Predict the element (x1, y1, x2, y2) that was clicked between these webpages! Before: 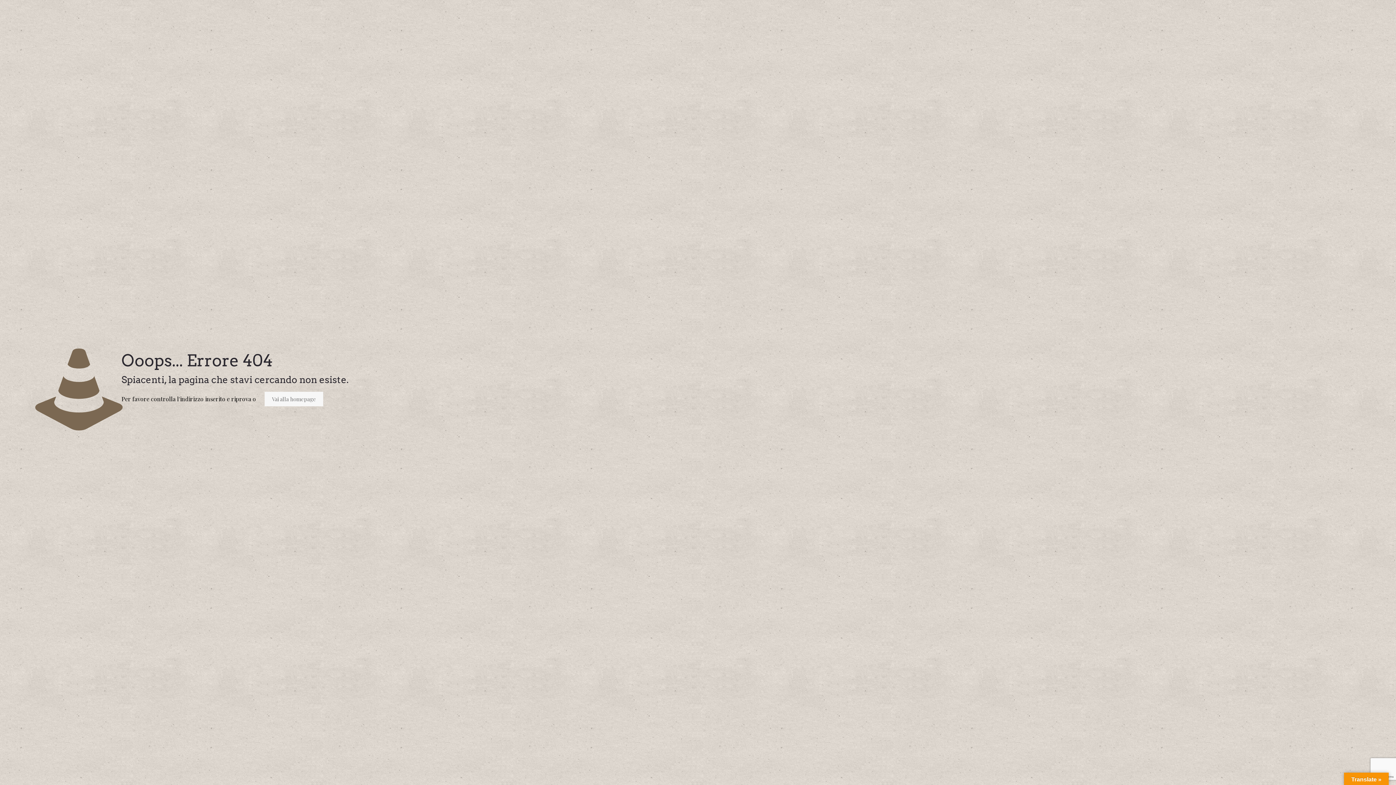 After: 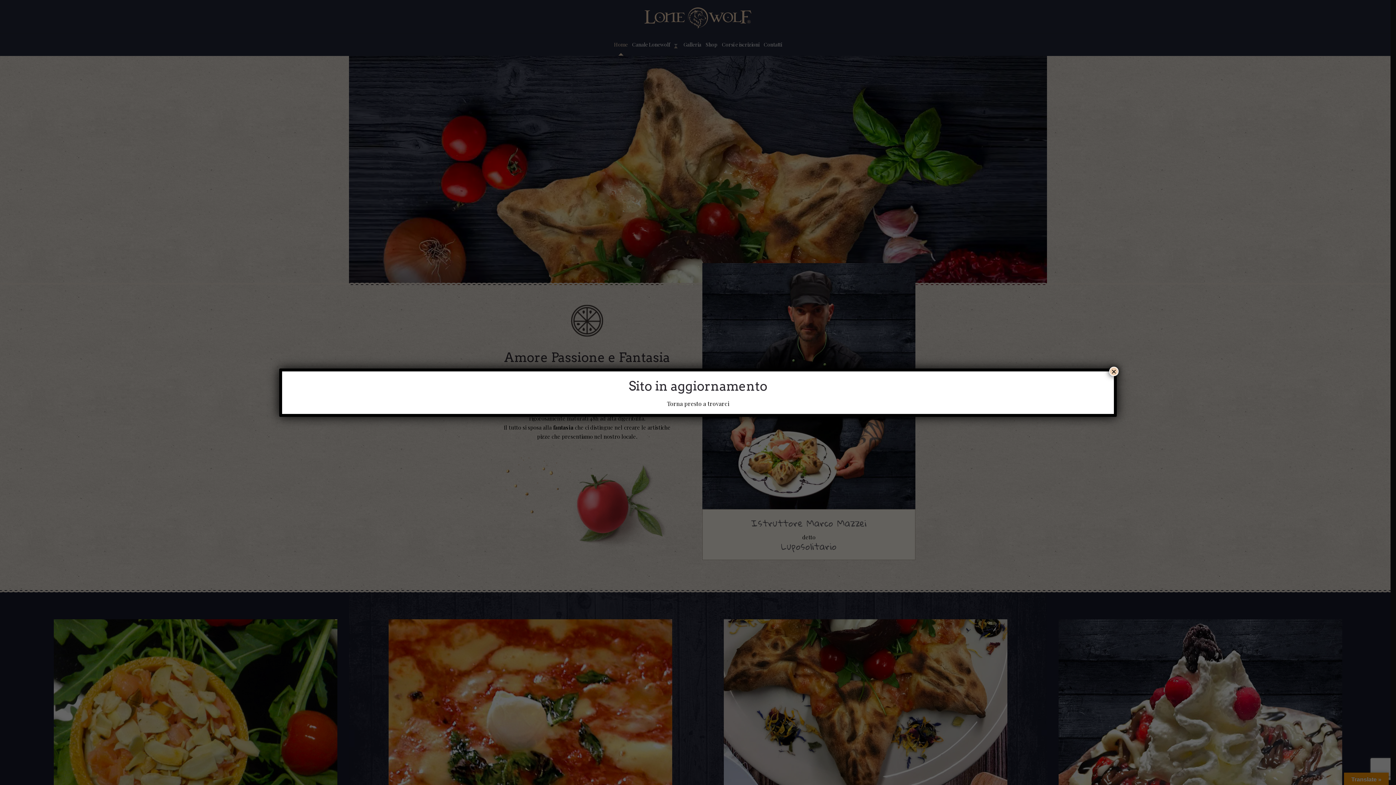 Action: bbox: (264, 392, 323, 406) label: Vai alla homepage